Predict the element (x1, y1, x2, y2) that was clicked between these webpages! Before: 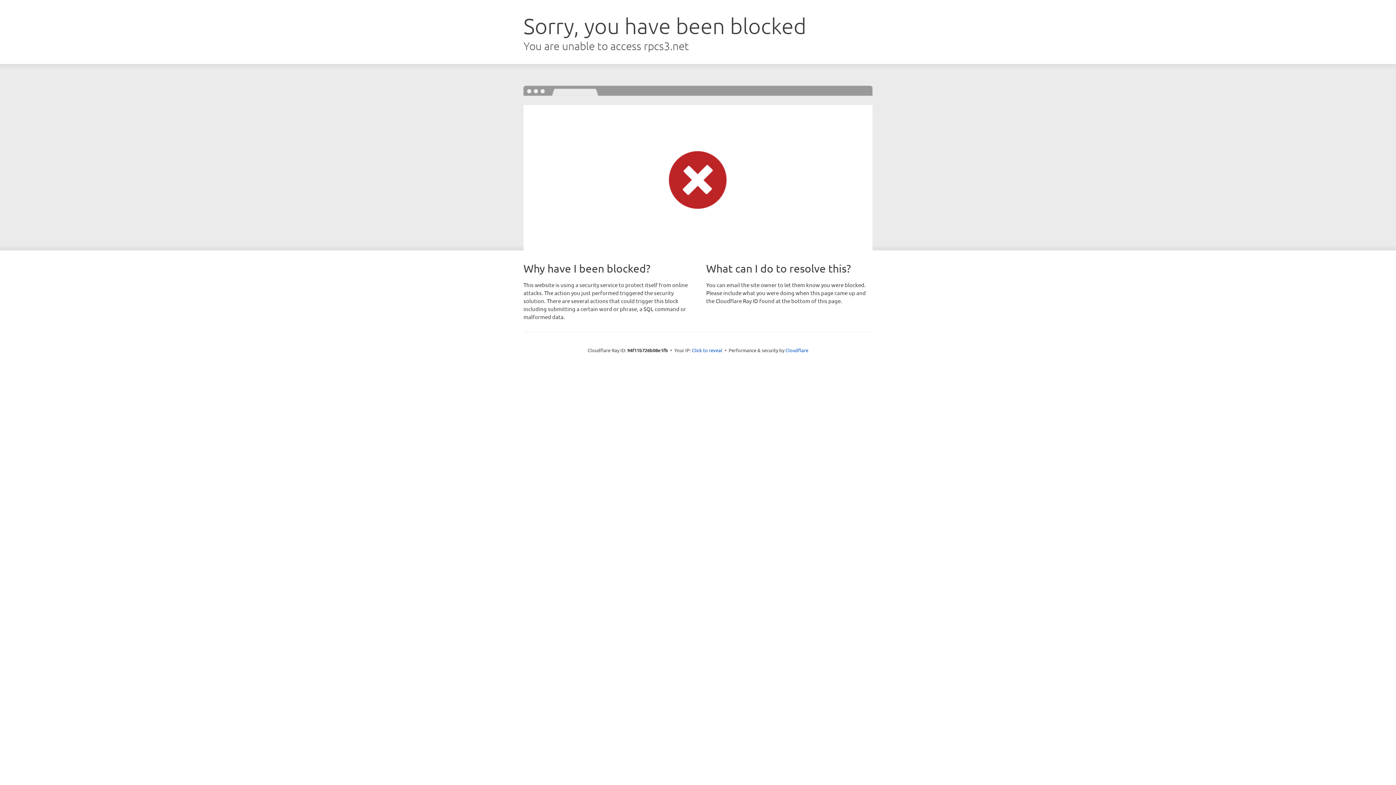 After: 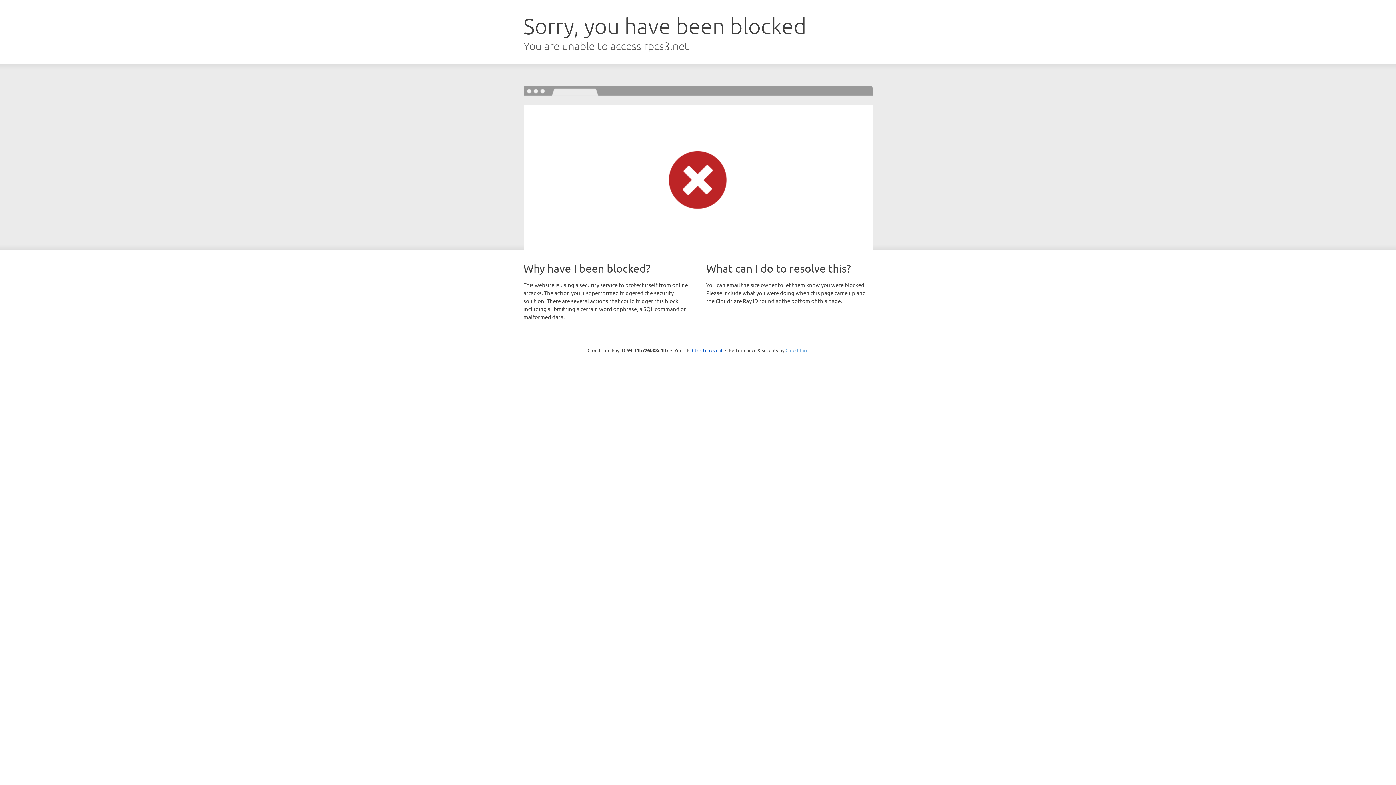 Action: label: Cloudflare bbox: (785, 347, 808, 353)